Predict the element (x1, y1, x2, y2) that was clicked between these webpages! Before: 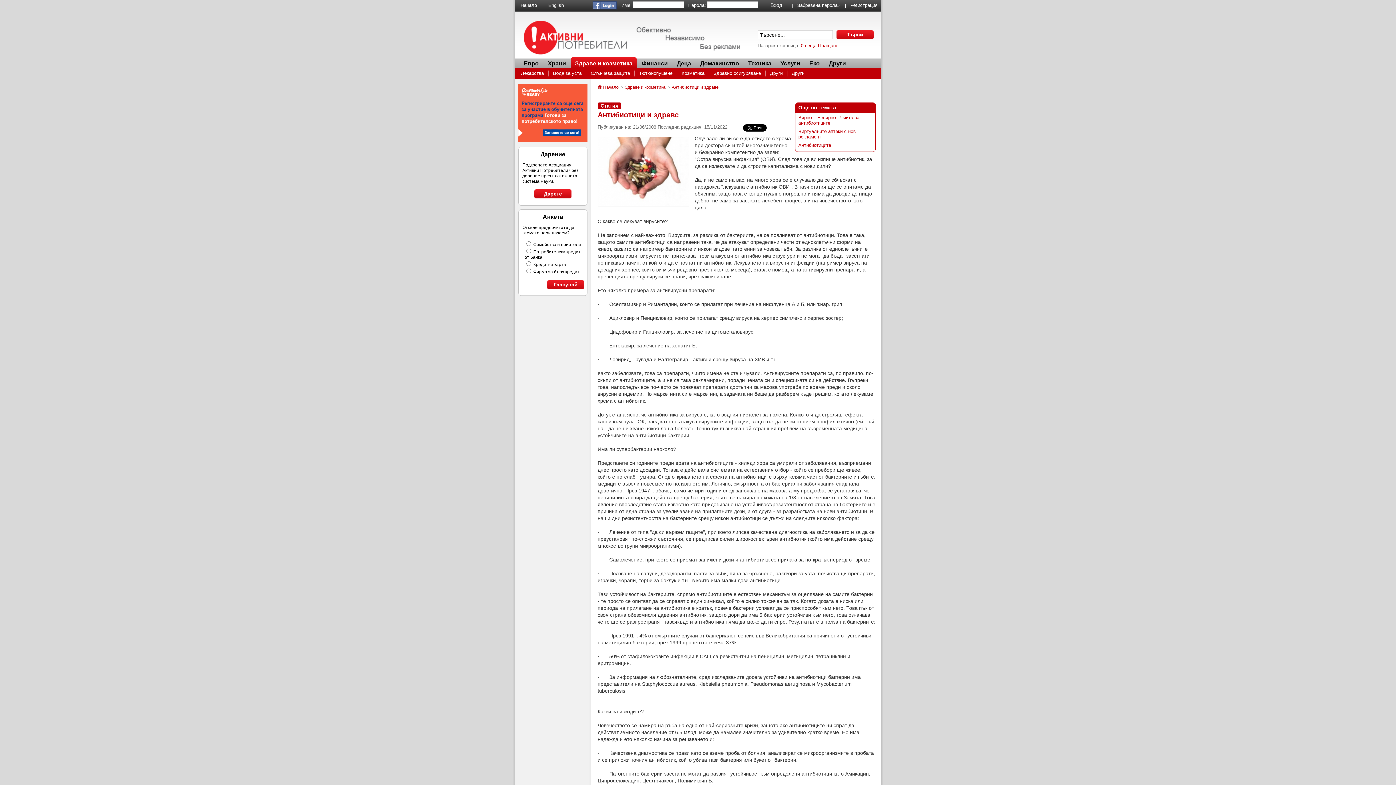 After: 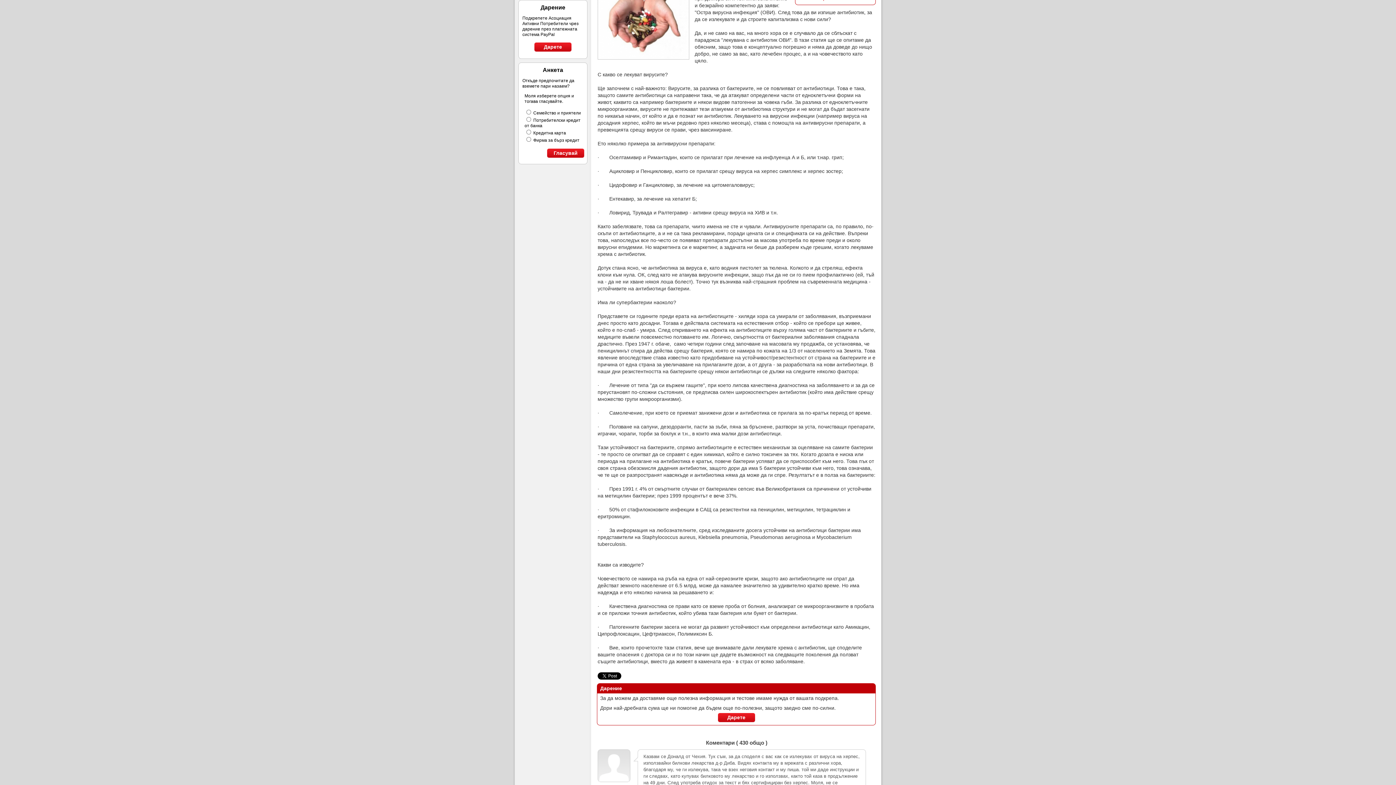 Action: bbox: (547, 280, 584, 289) label: Гласувай